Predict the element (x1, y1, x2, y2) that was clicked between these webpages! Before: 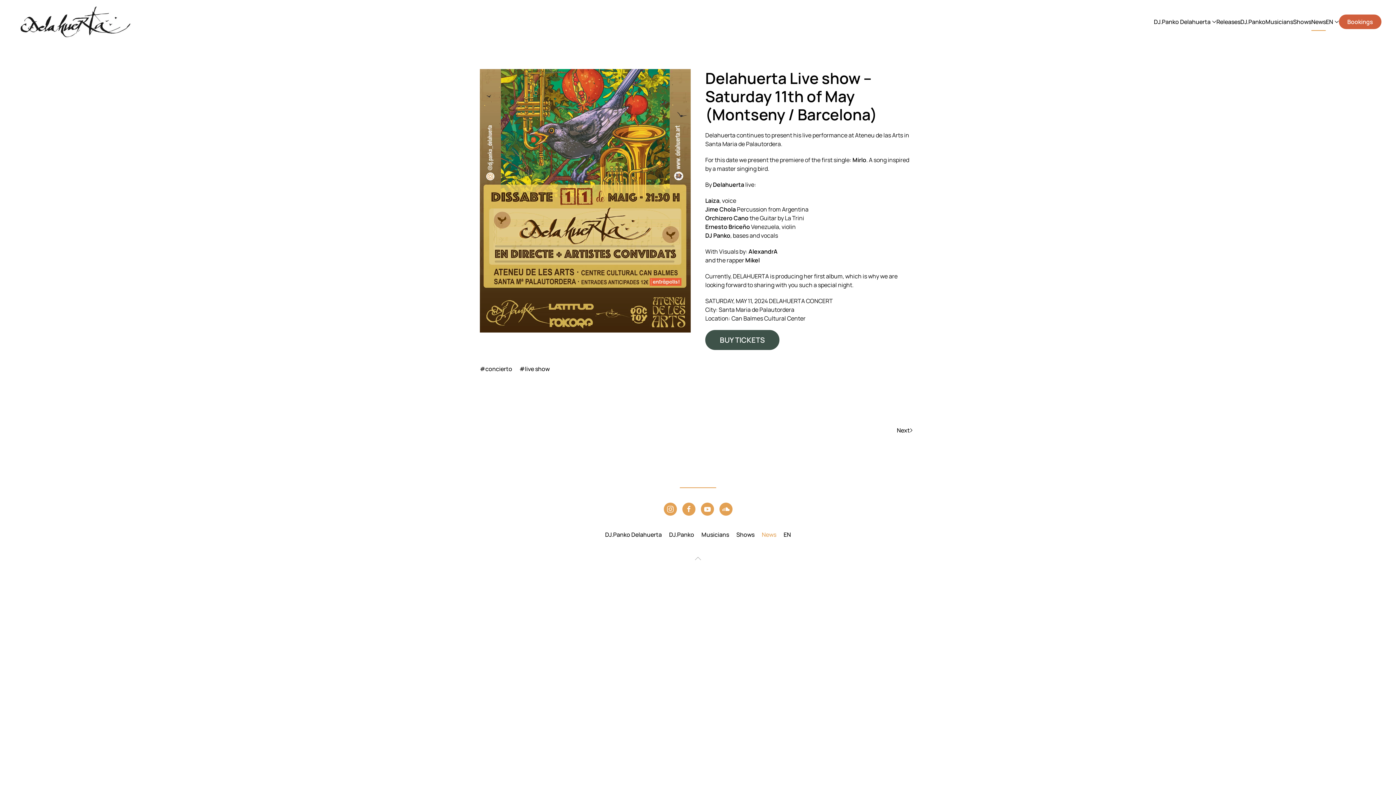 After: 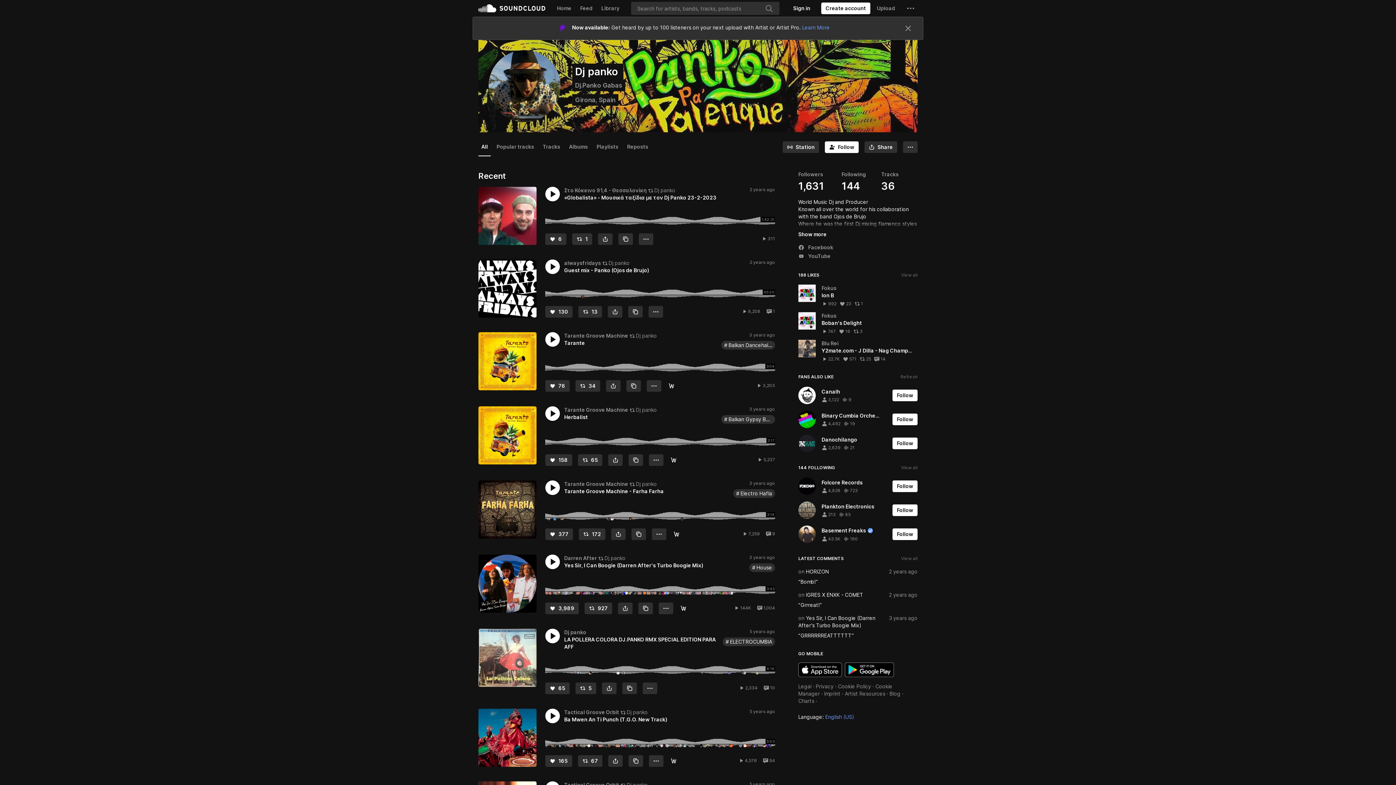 Action: bbox: (719, 502, 732, 516)